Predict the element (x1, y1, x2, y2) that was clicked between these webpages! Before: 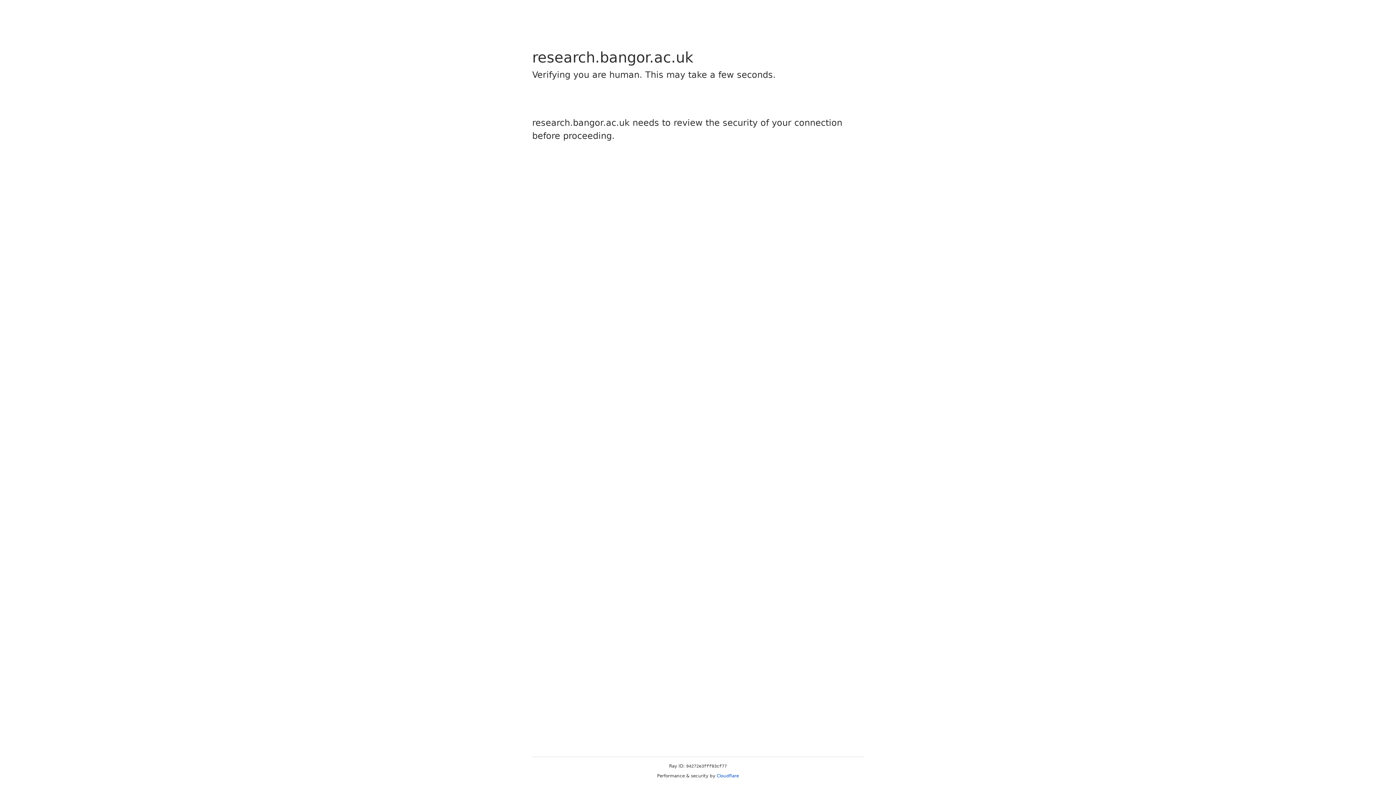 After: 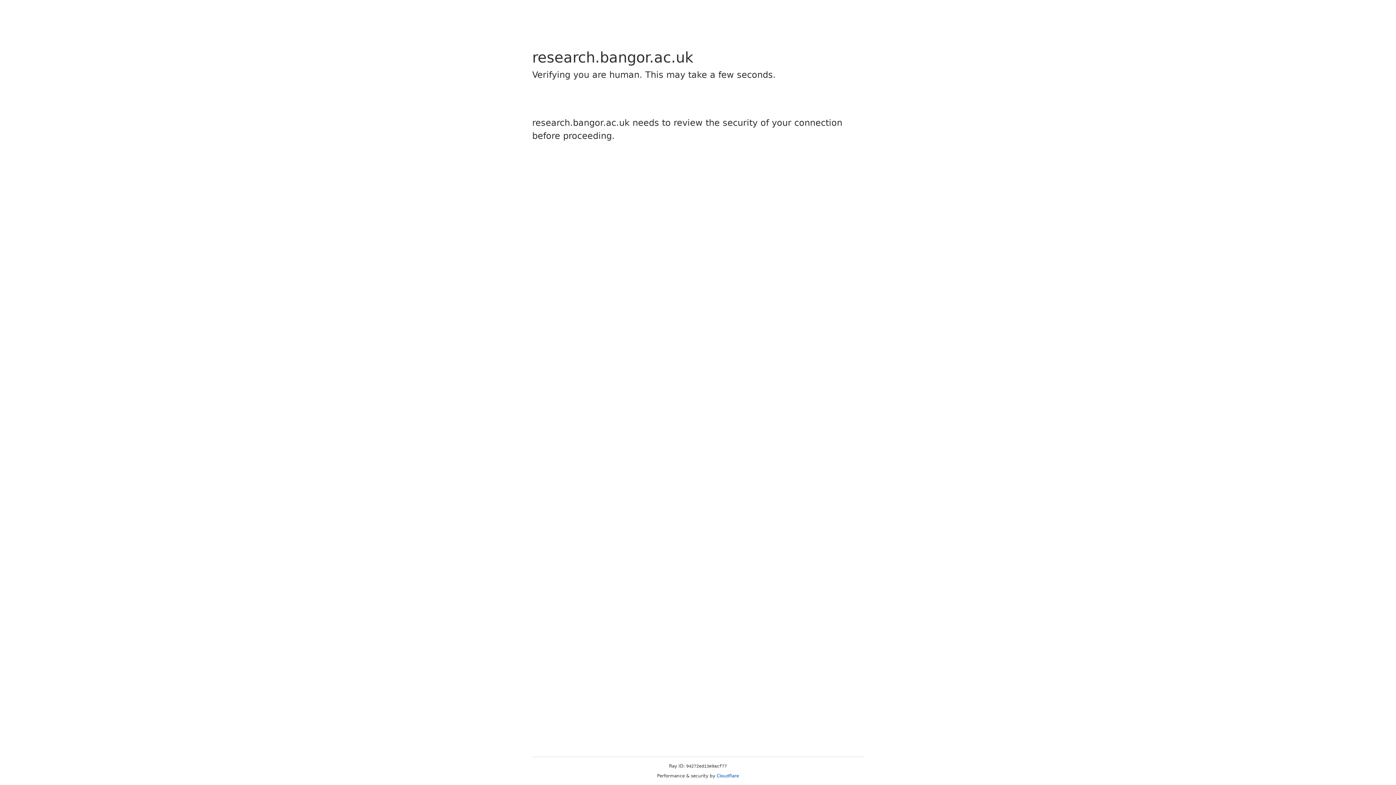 Action: label: Cloudflare bbox: (716, 773, 739, 778)